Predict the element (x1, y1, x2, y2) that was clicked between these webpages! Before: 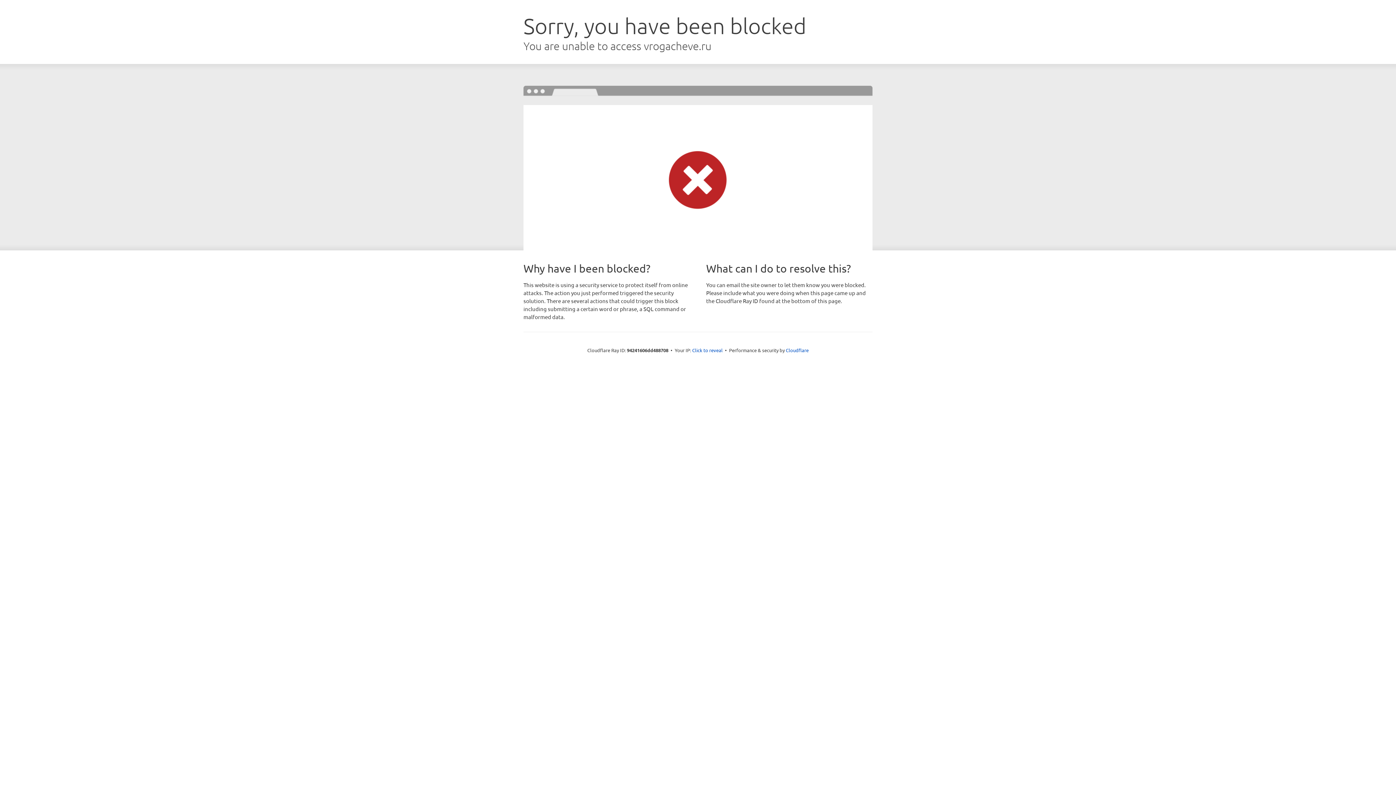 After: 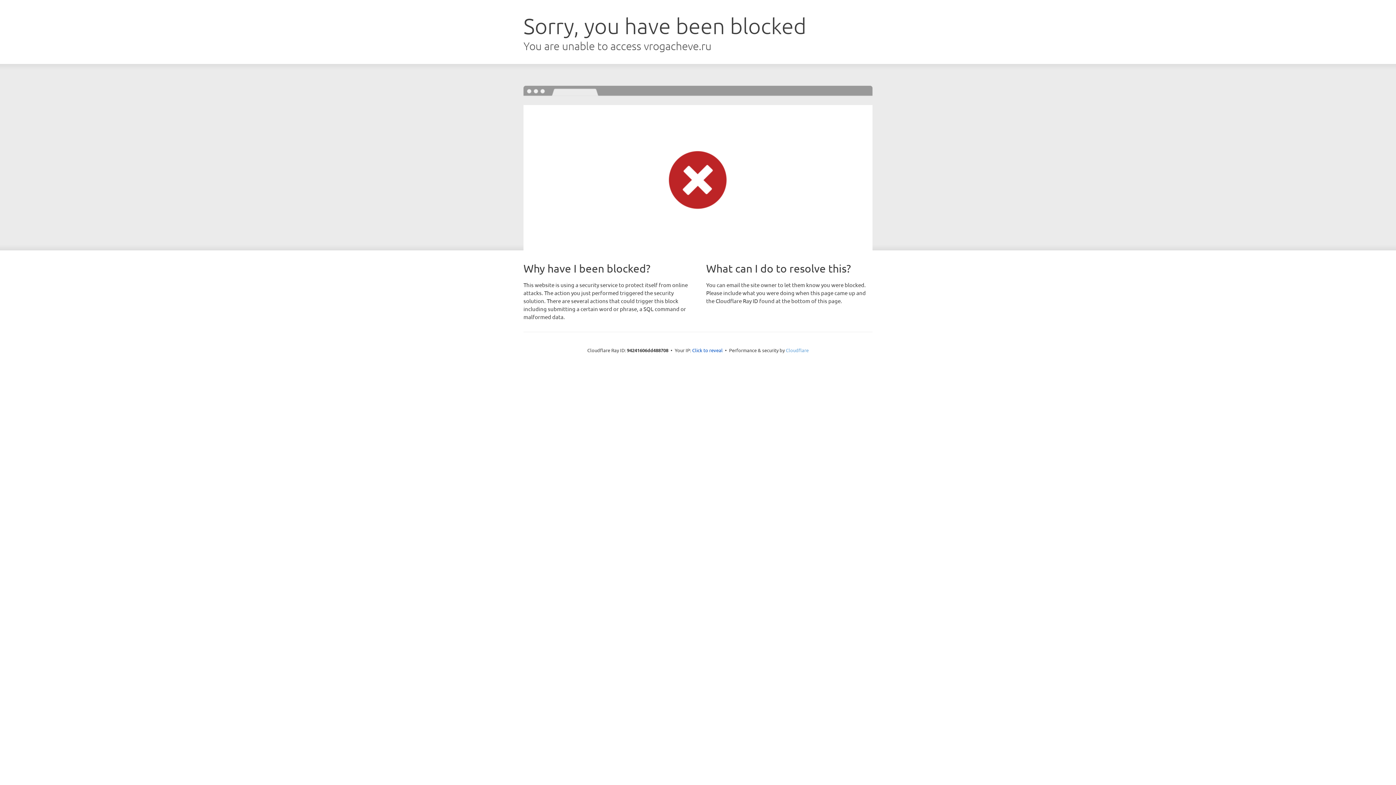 Action: label: Cloudflare bbox: (786, 347, 808, 353)